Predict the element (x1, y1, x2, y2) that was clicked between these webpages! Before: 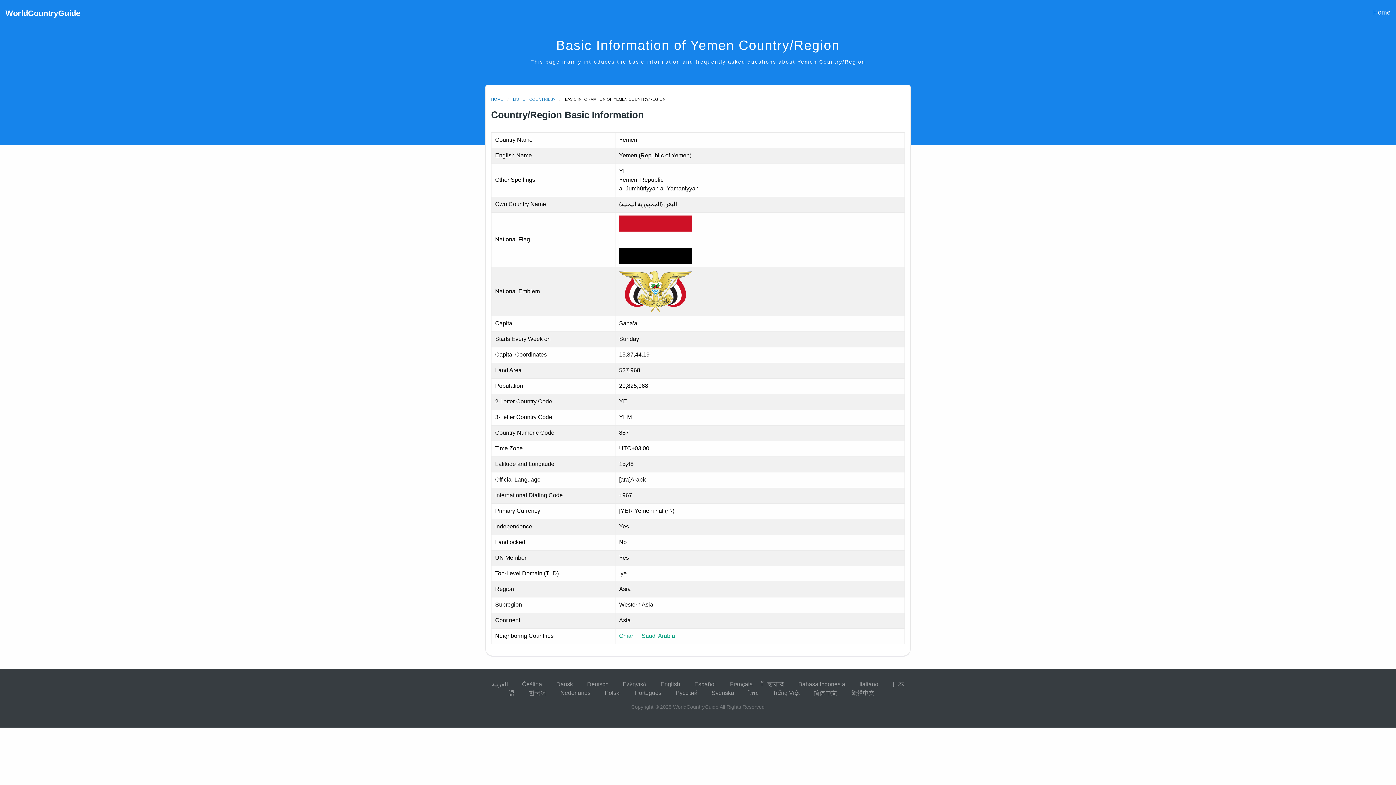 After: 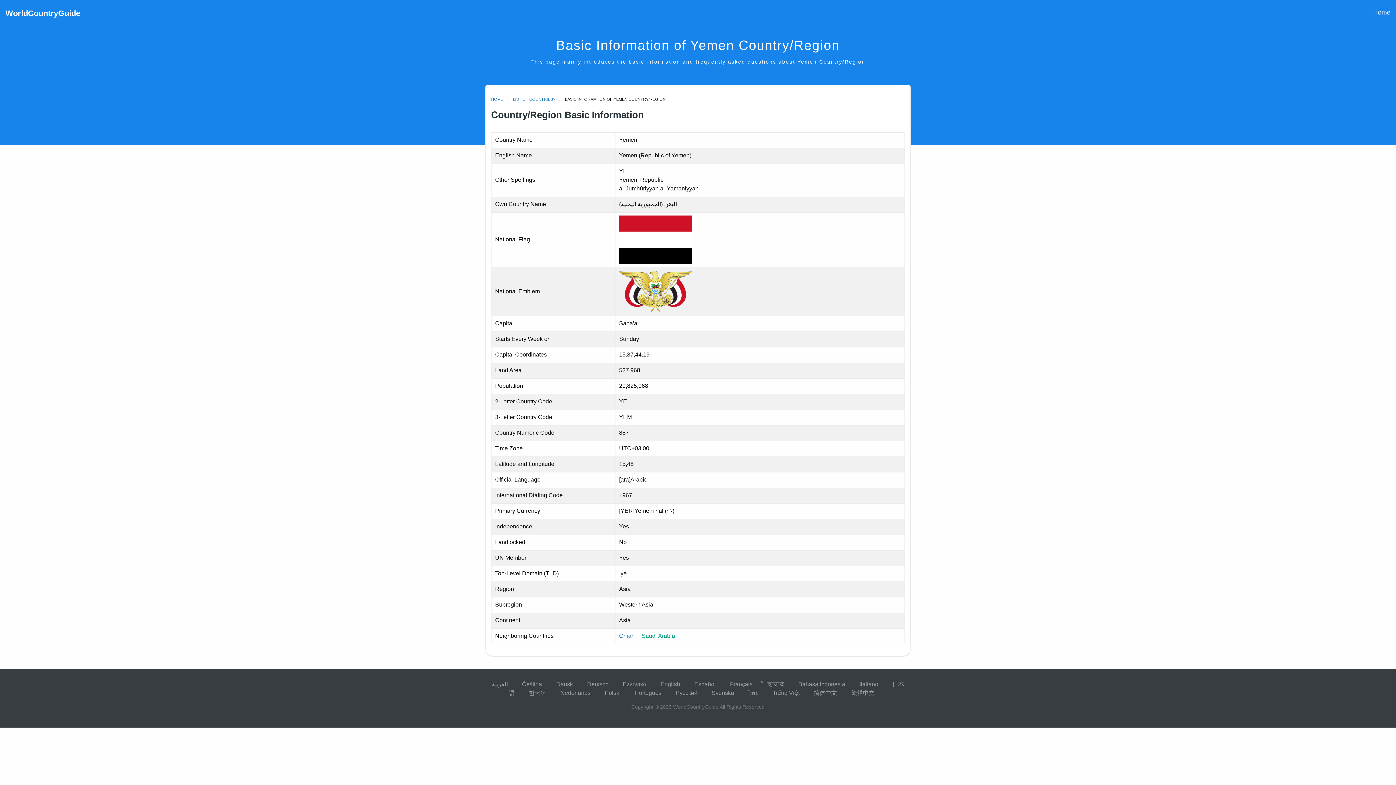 Action: bbox: (619, 633, 634, 639) label: Oman